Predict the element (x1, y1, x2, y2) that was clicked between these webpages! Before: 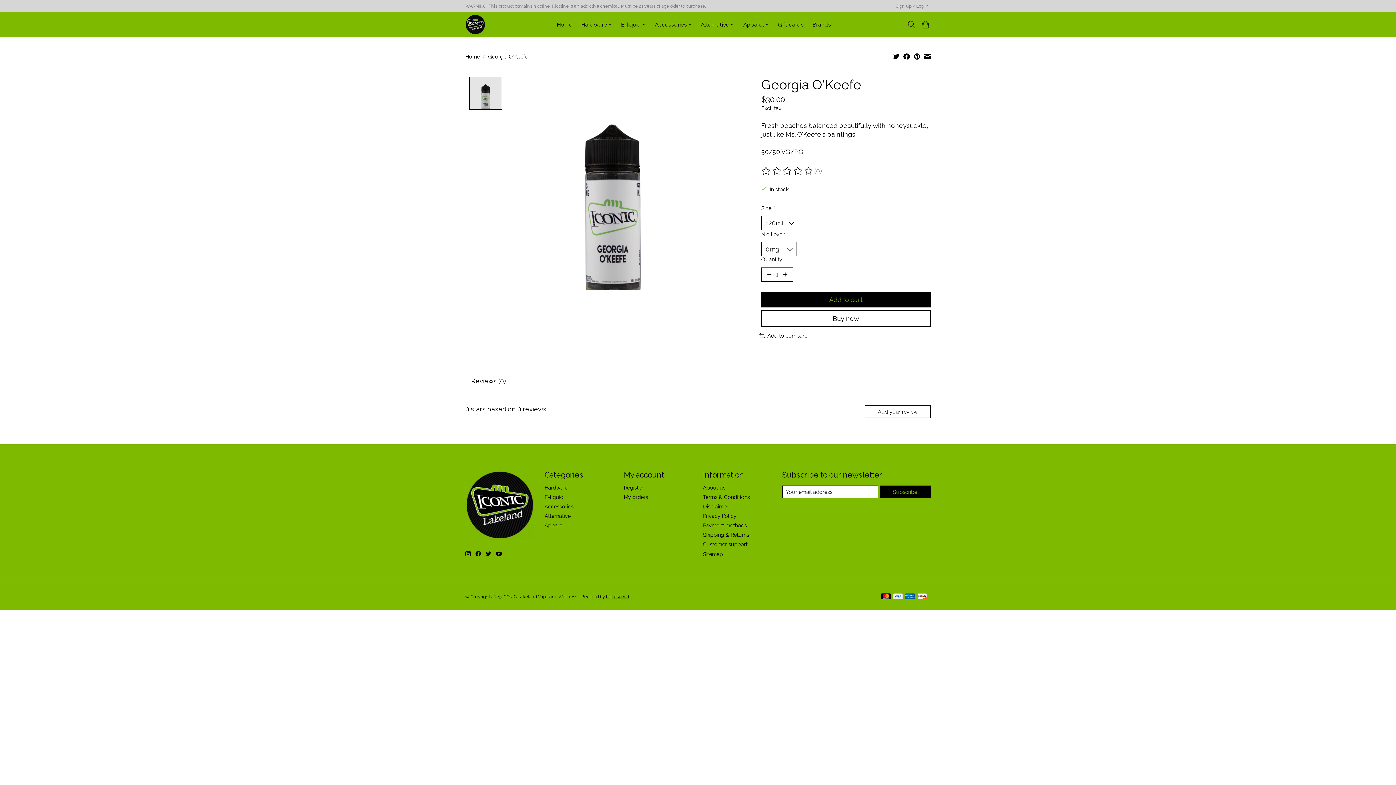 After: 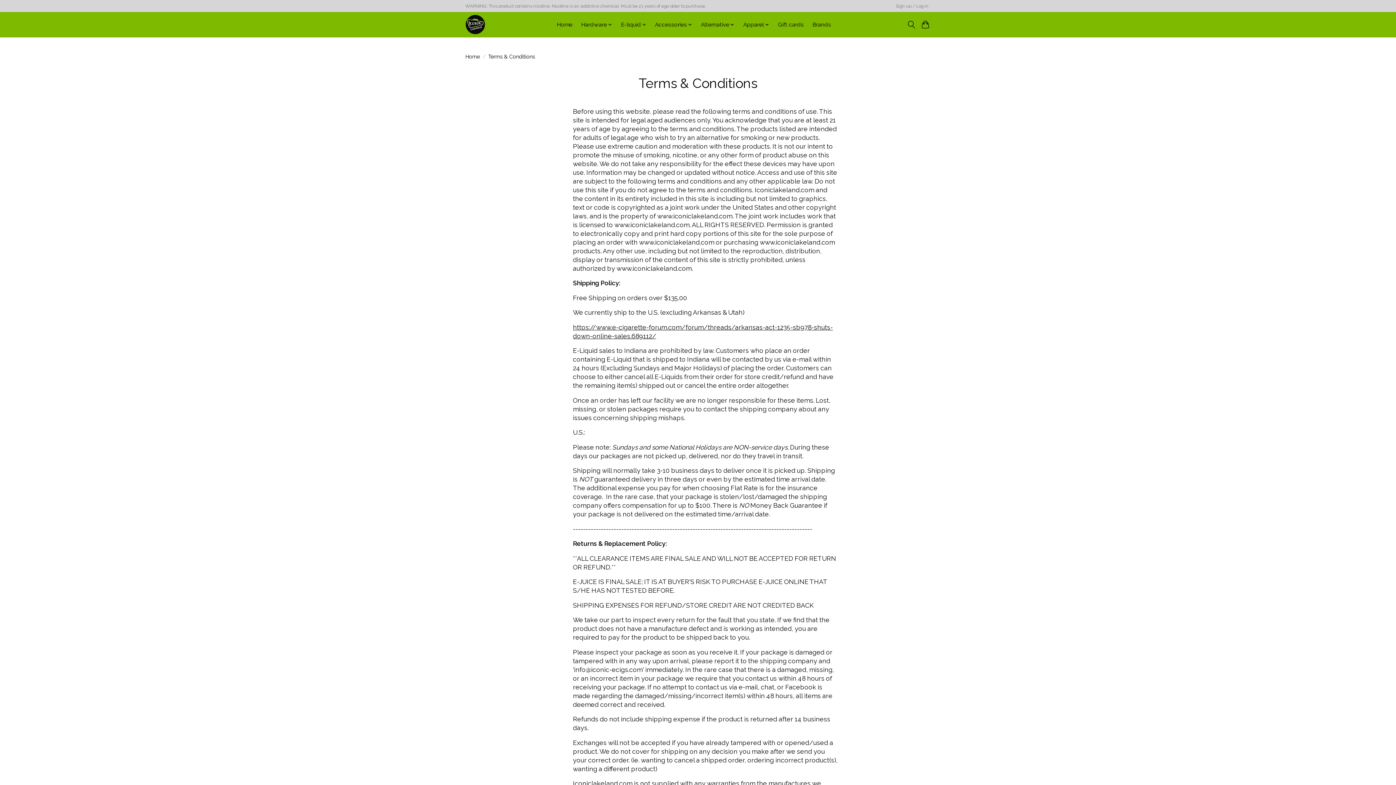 Action: bbox: (703, 494, 750, 500) label: Terms & Conditions